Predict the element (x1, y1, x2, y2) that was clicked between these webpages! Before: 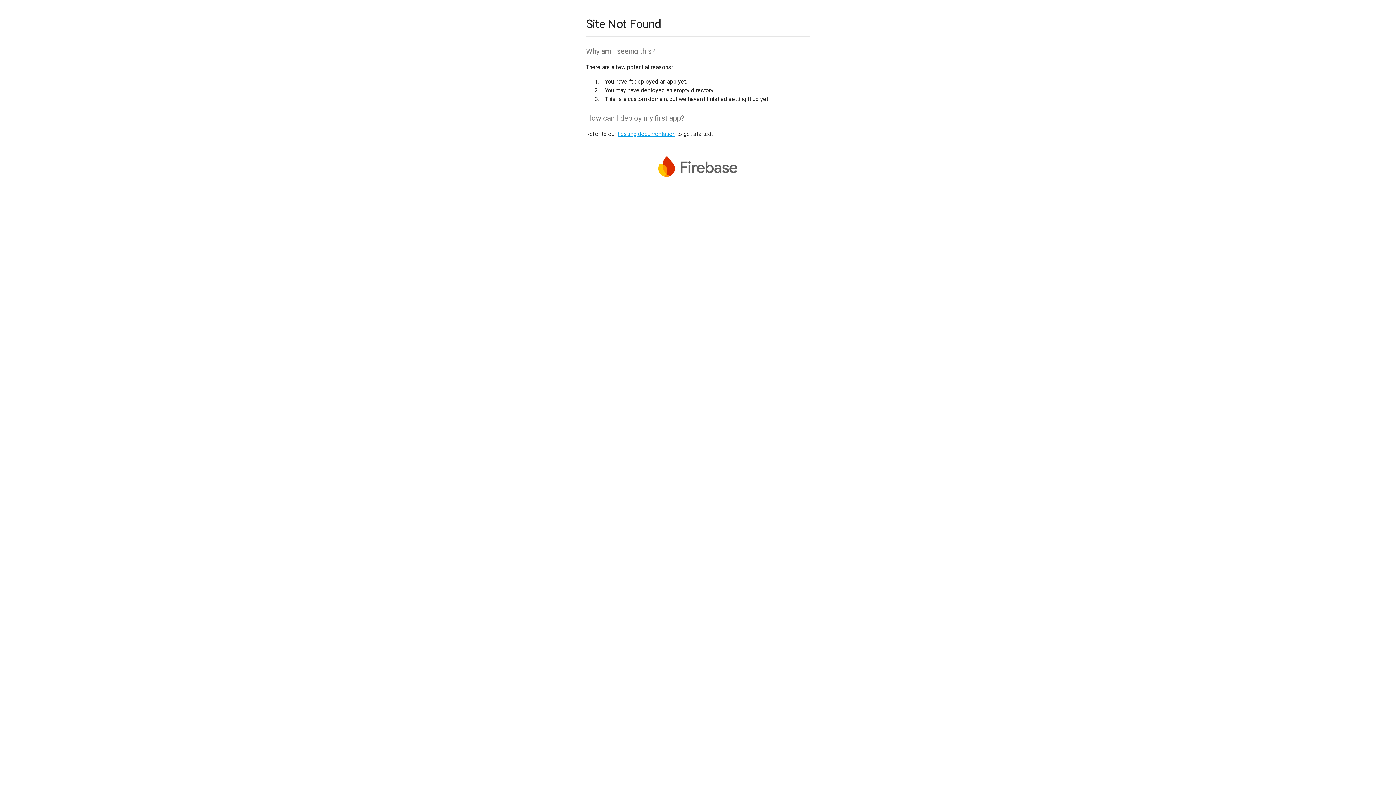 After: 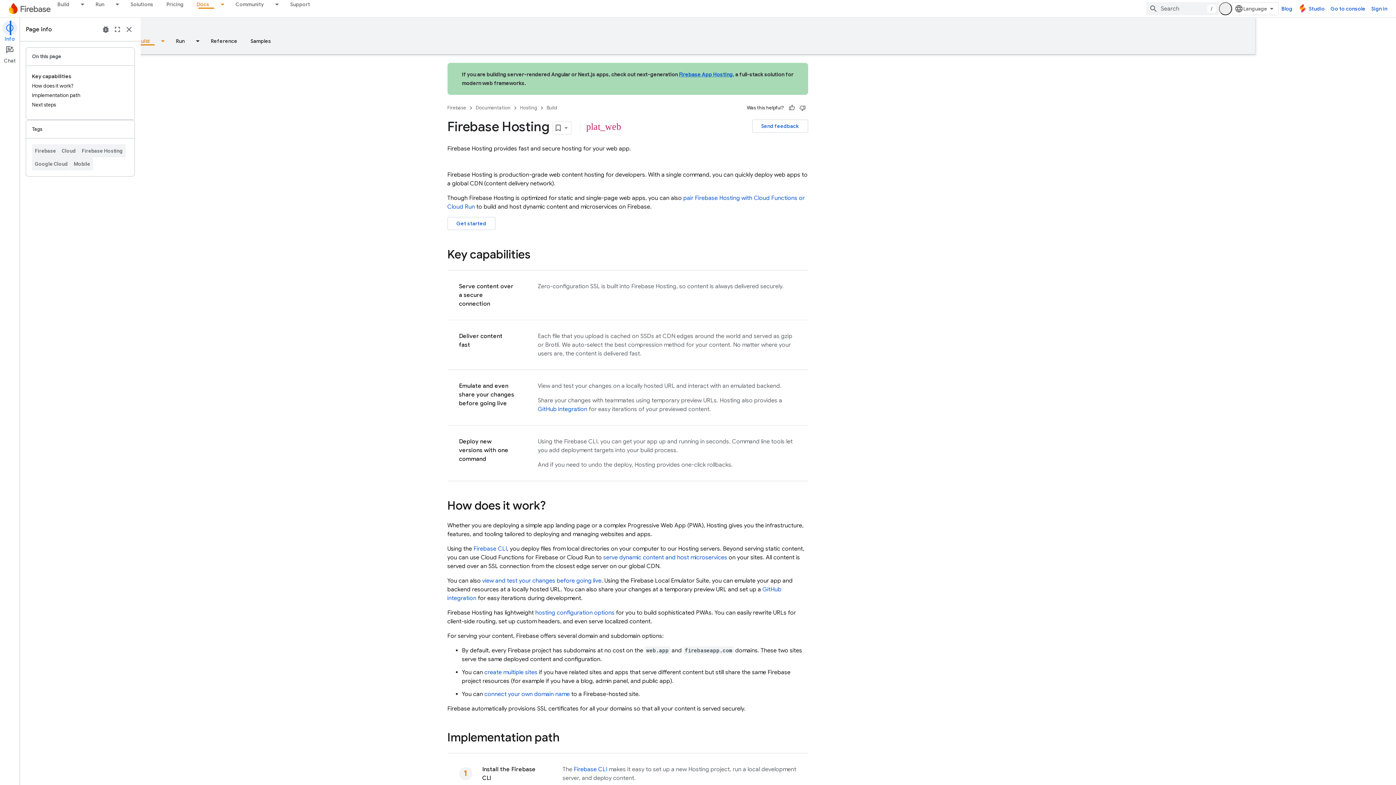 Action: label: hosting documentation bbox: (617, 130, 675, 137)